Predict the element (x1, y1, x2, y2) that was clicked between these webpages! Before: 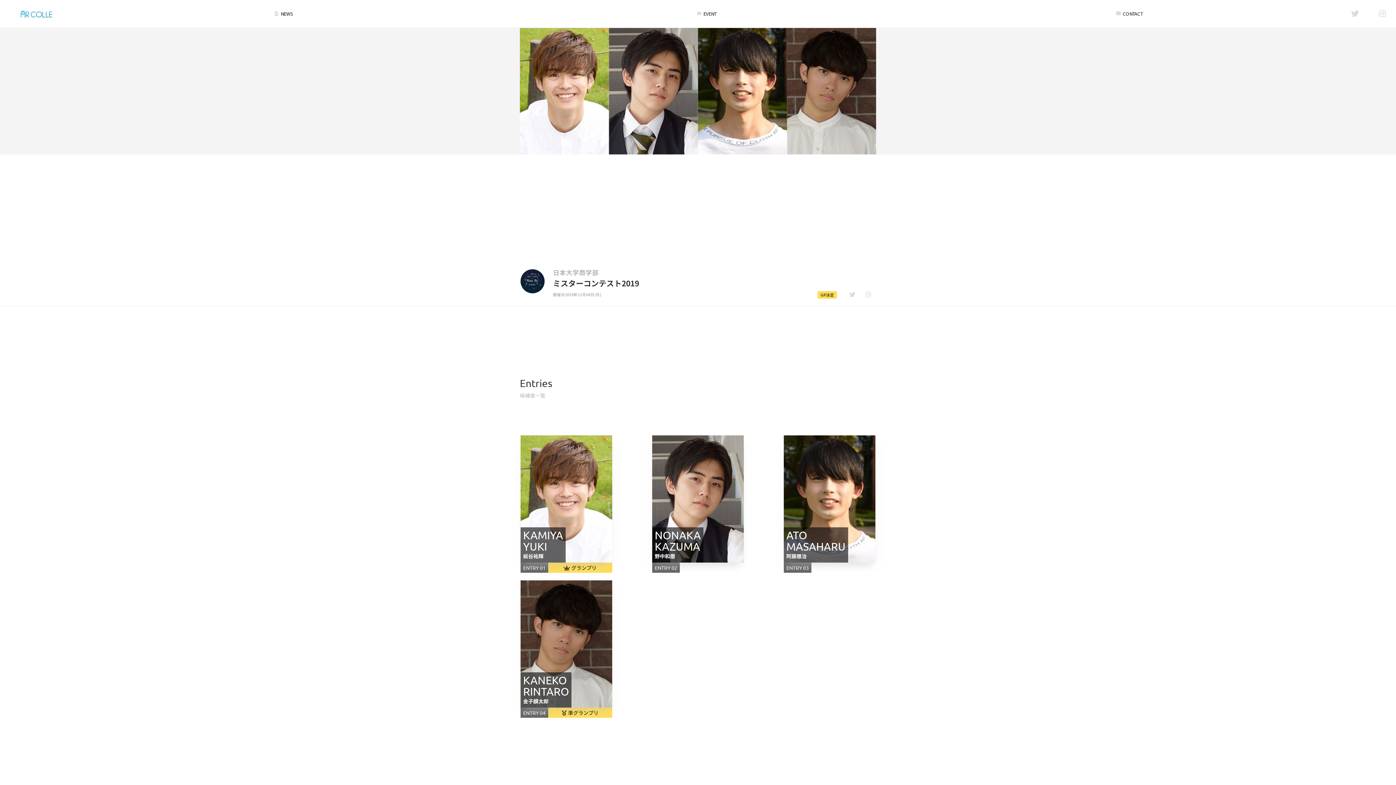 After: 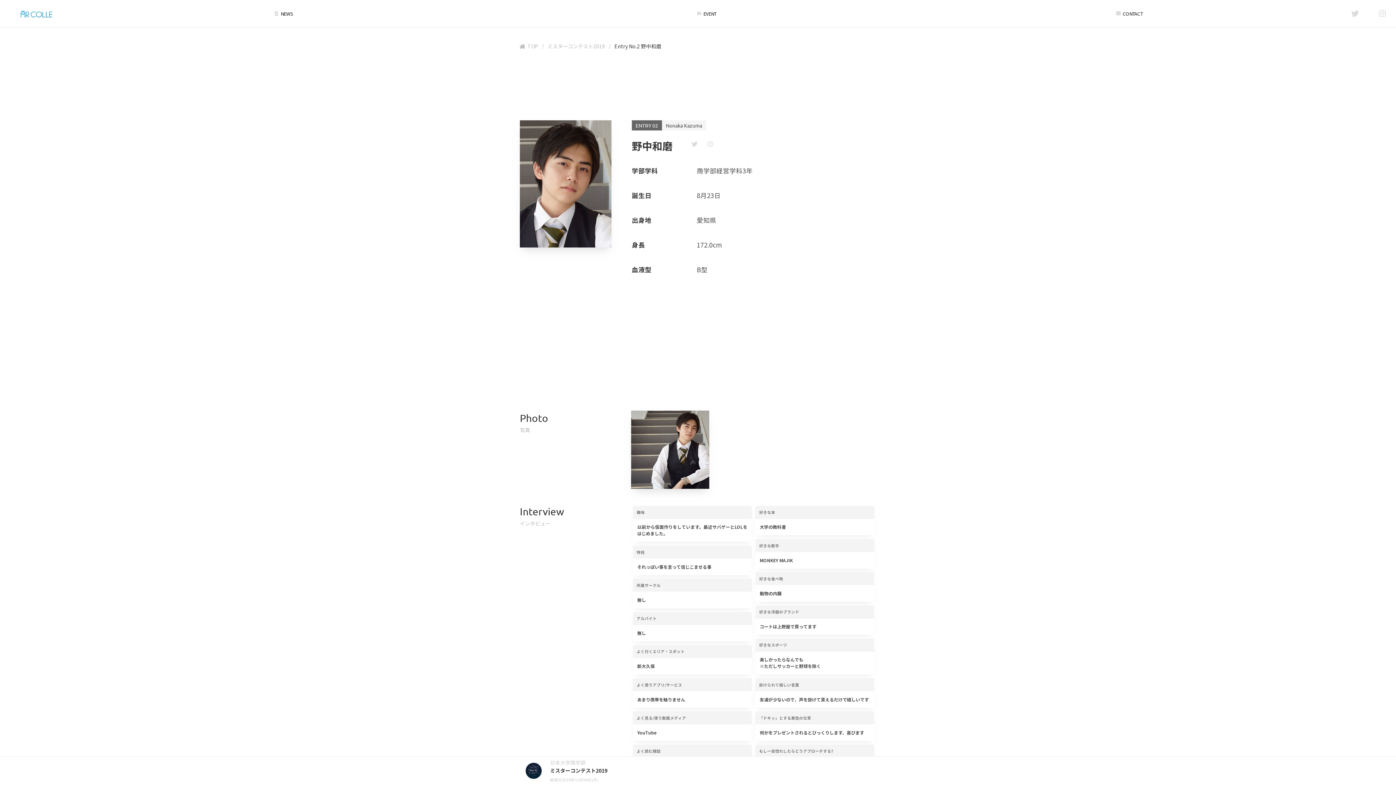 Action: label: NONAKA
KAZUMA
野中和磨

ENTRY 02 bbox: (634, 435, 761, 573)